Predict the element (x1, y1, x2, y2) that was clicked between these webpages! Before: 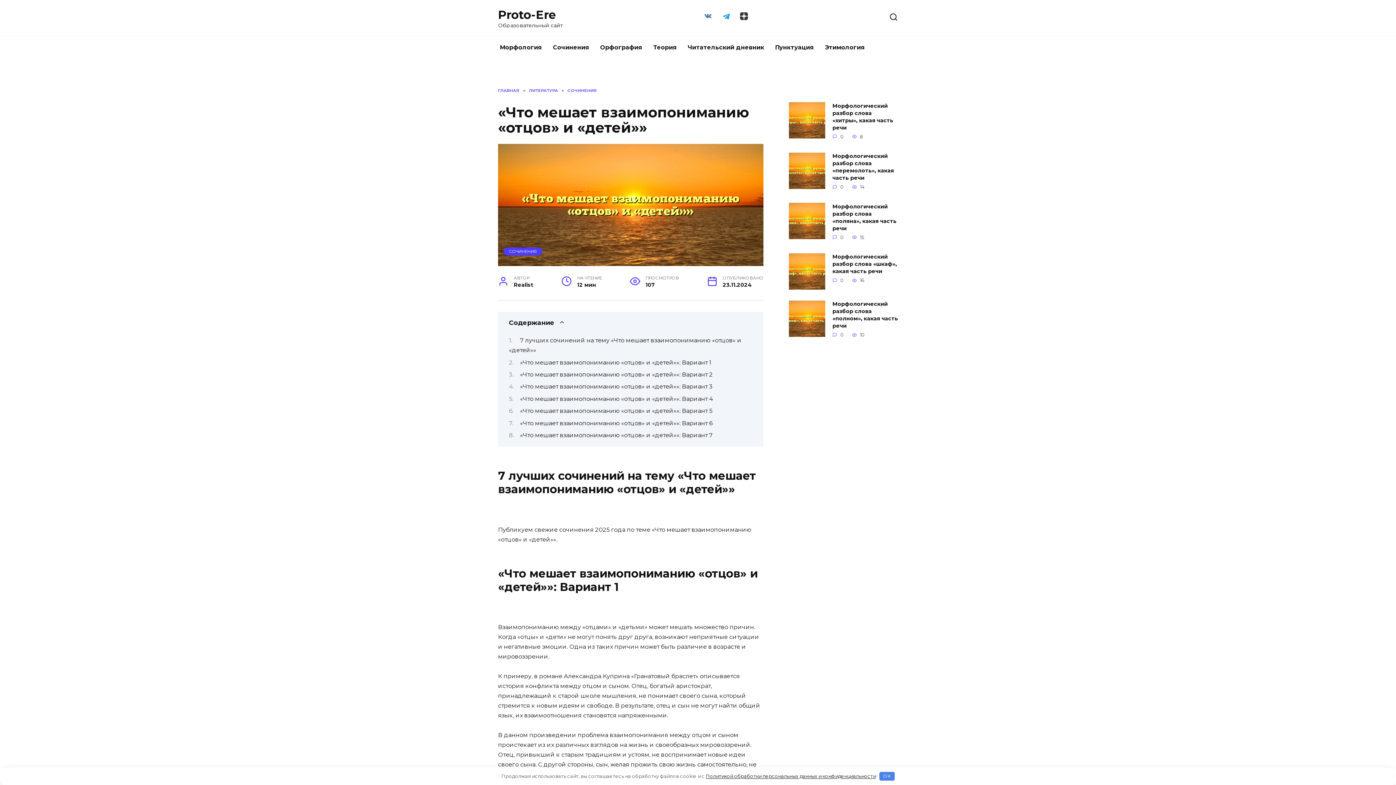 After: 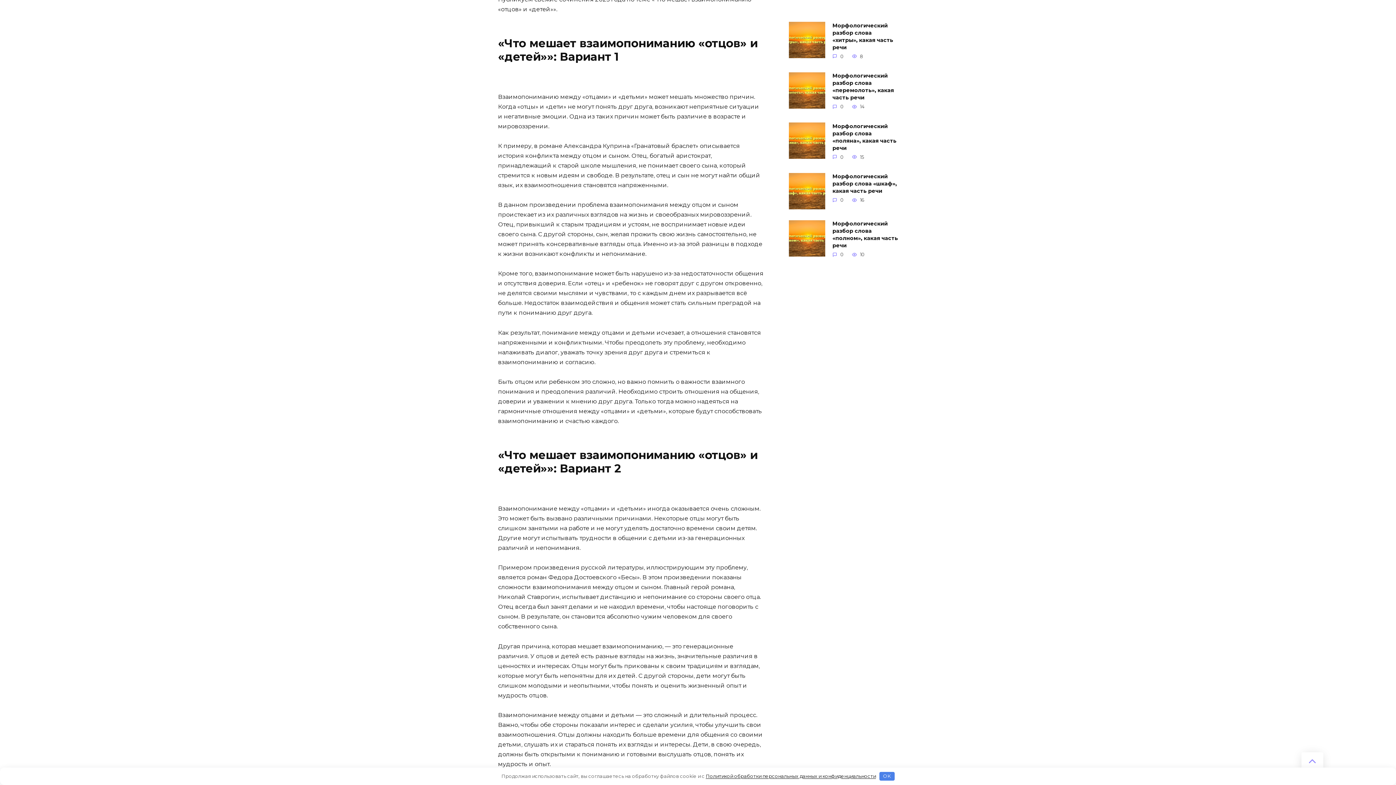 Action: bbox: (520, 359, 711, 366) label: «Что мешает взаимопониманию «отцов» и «детей»»: Вариант 1